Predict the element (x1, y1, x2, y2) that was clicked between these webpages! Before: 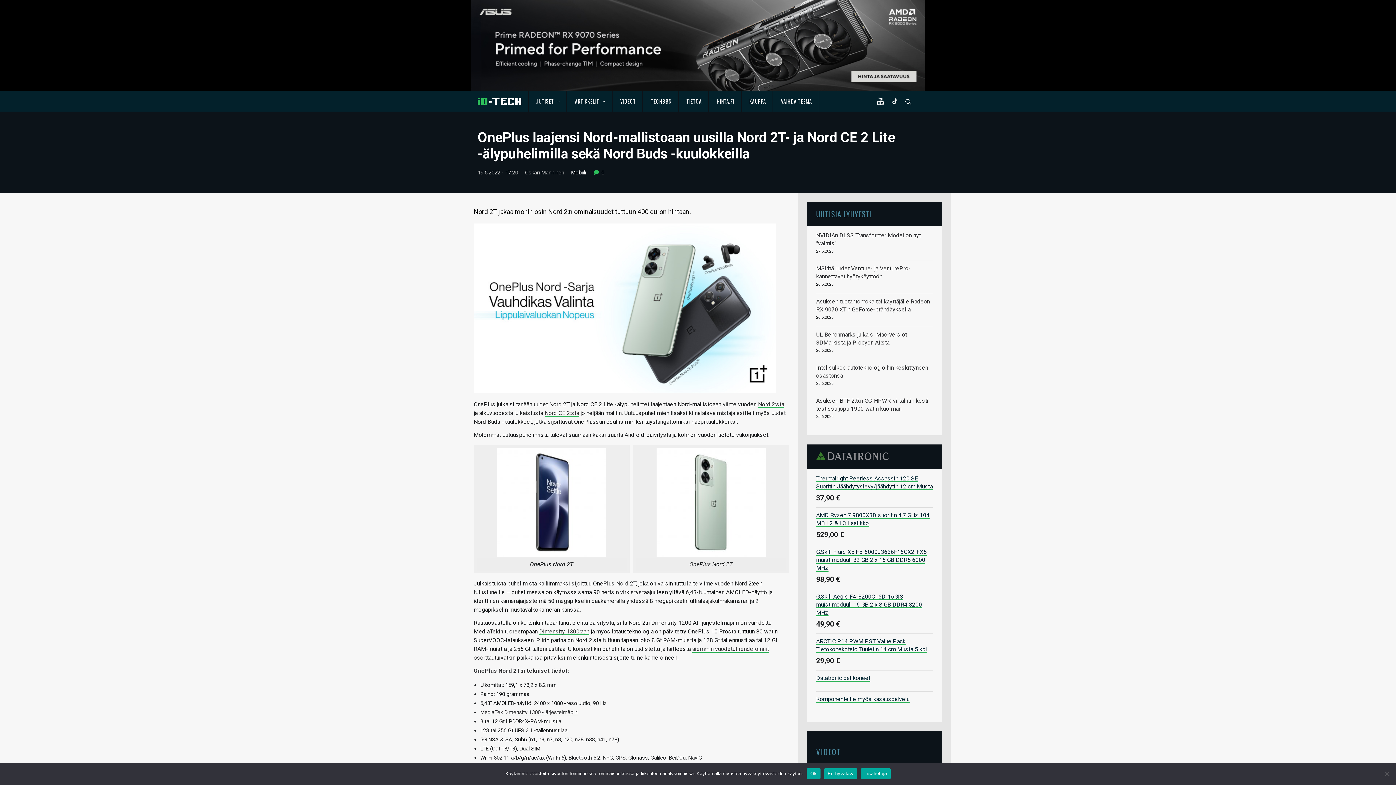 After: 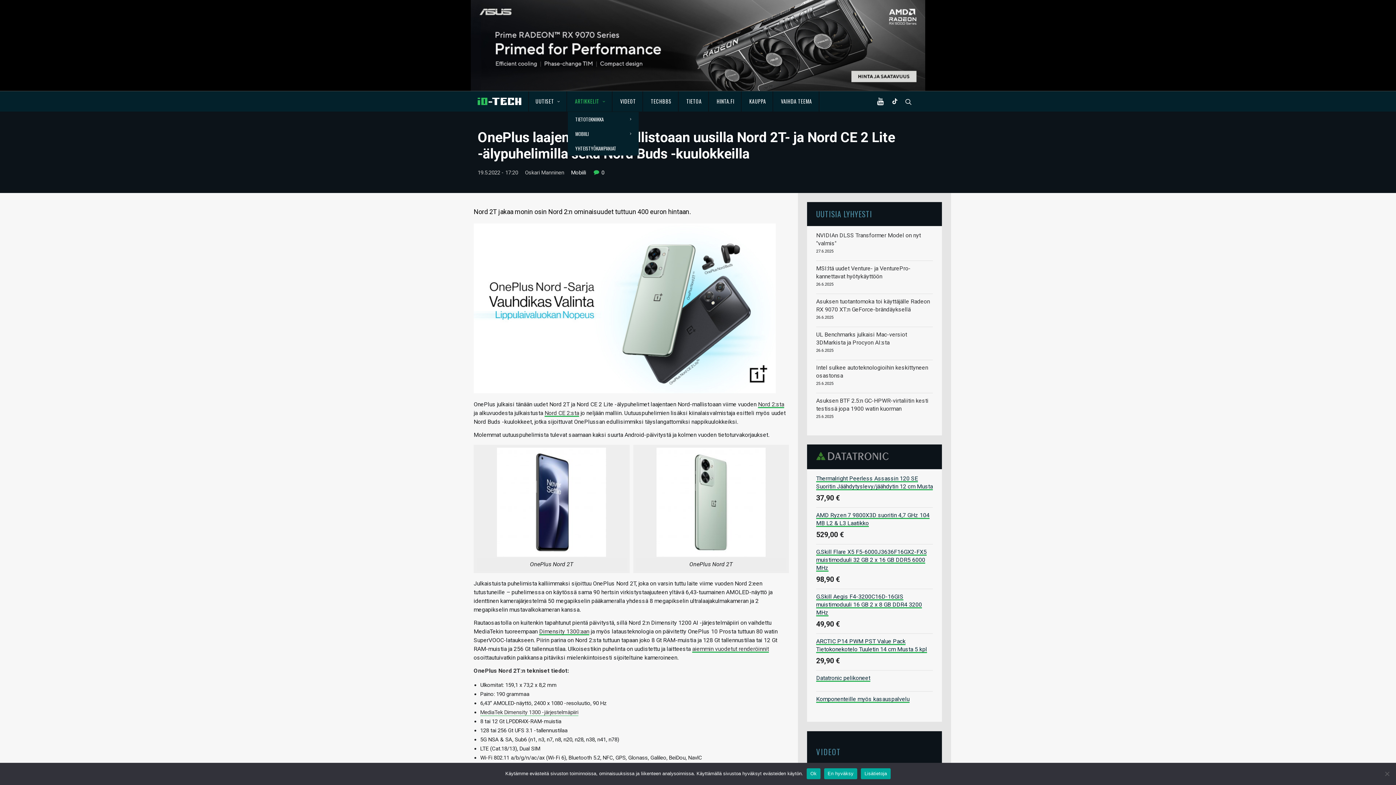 Action: label: ARTIKKELIT bbox: (568, 91, 612, 111)